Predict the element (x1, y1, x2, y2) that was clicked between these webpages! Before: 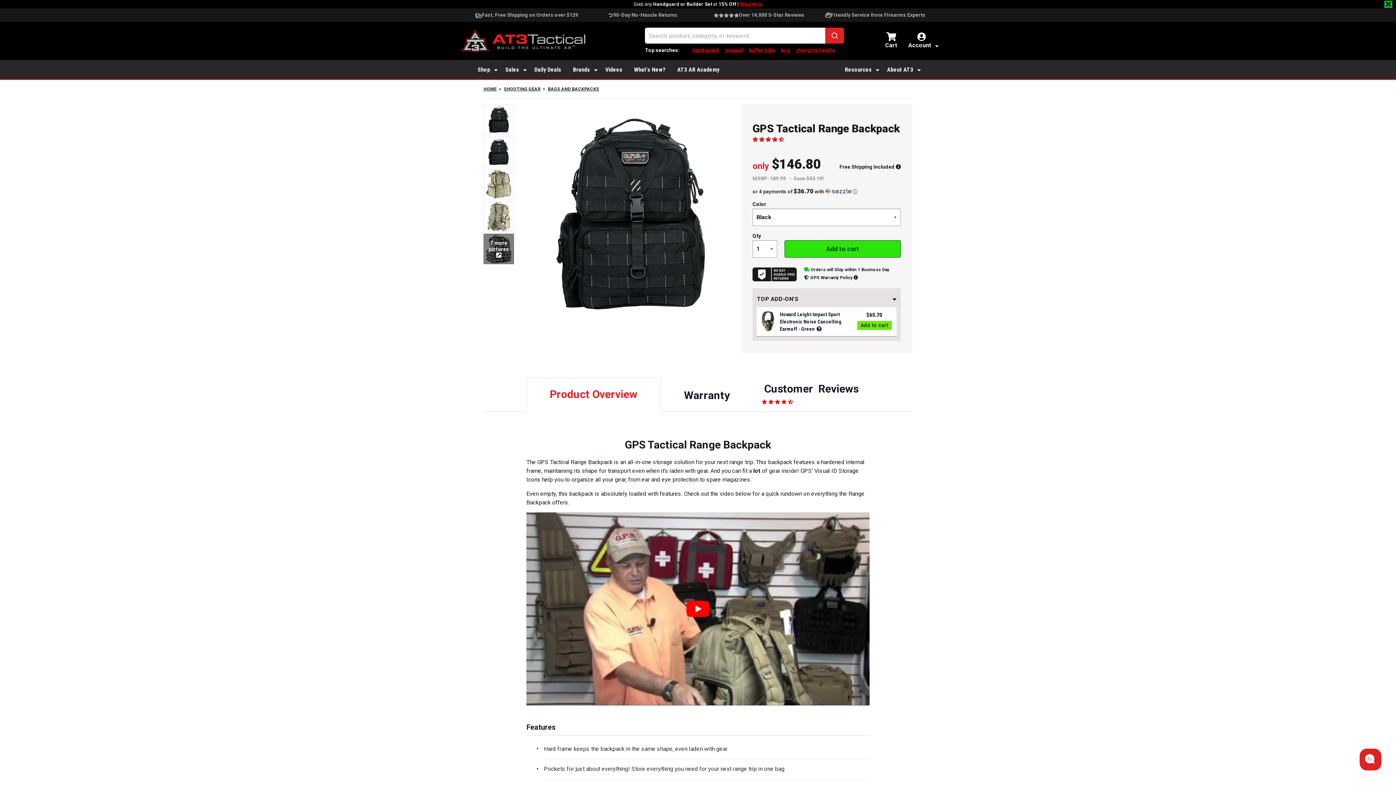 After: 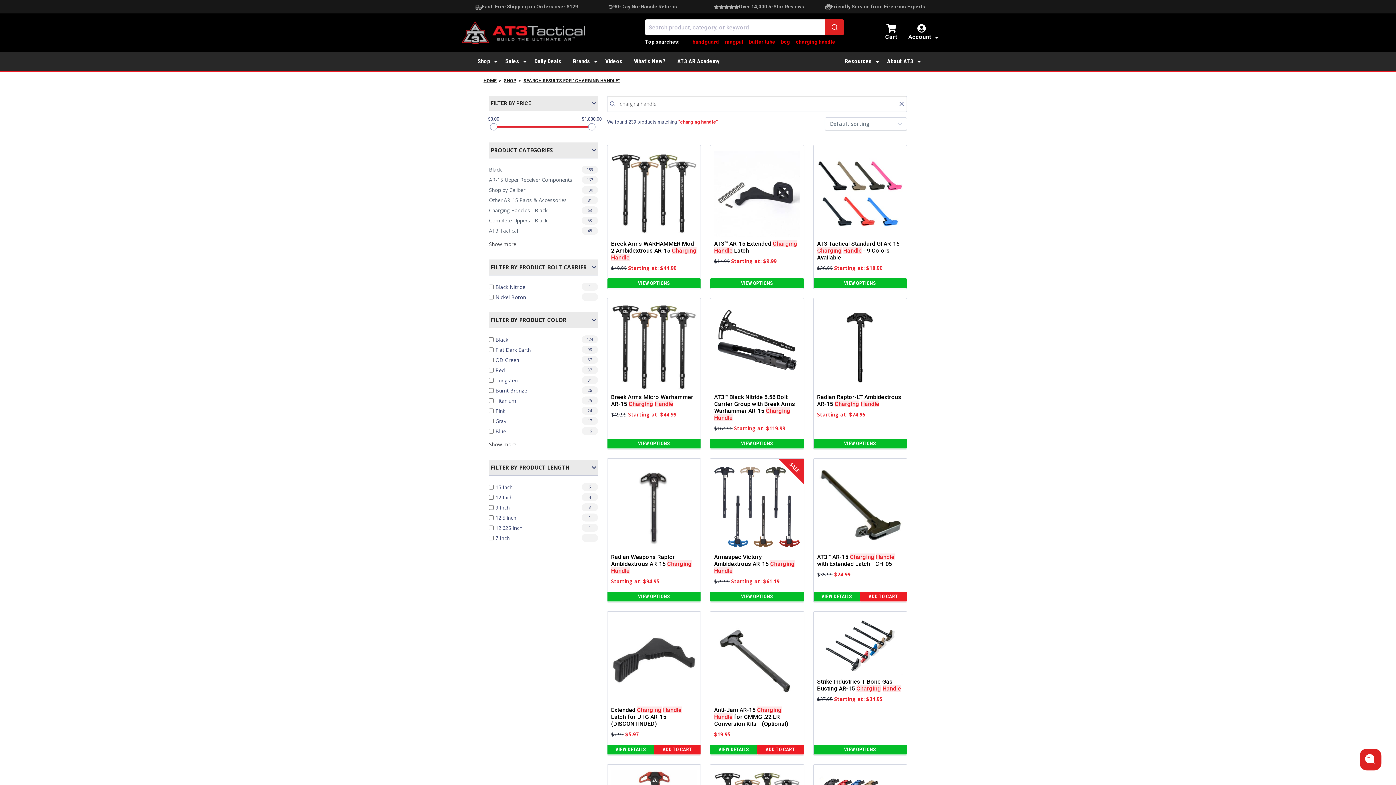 Action: bbox: (793, 46, 838, 54) label: charging handle